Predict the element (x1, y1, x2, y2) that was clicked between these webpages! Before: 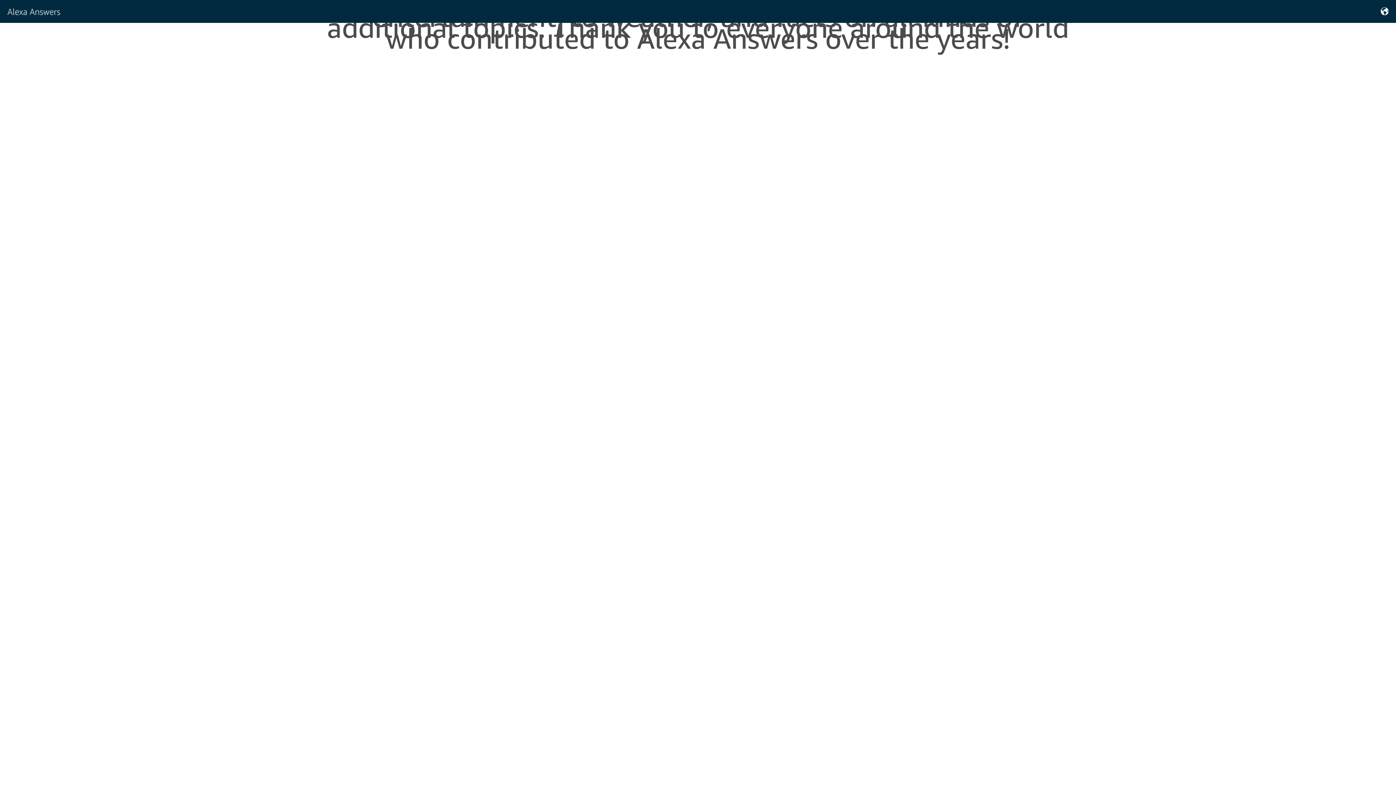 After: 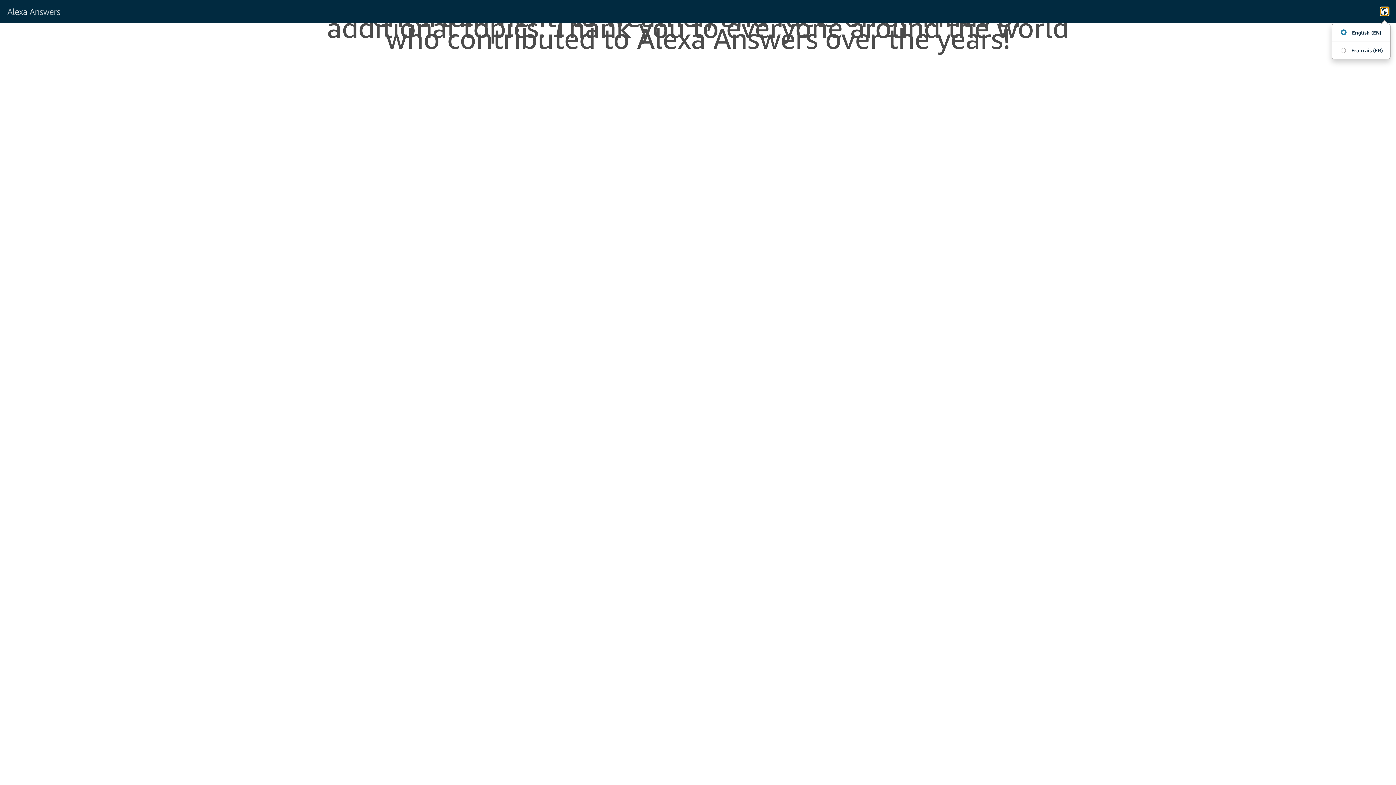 Action: bbox: (1381, 7, 1389, 15)